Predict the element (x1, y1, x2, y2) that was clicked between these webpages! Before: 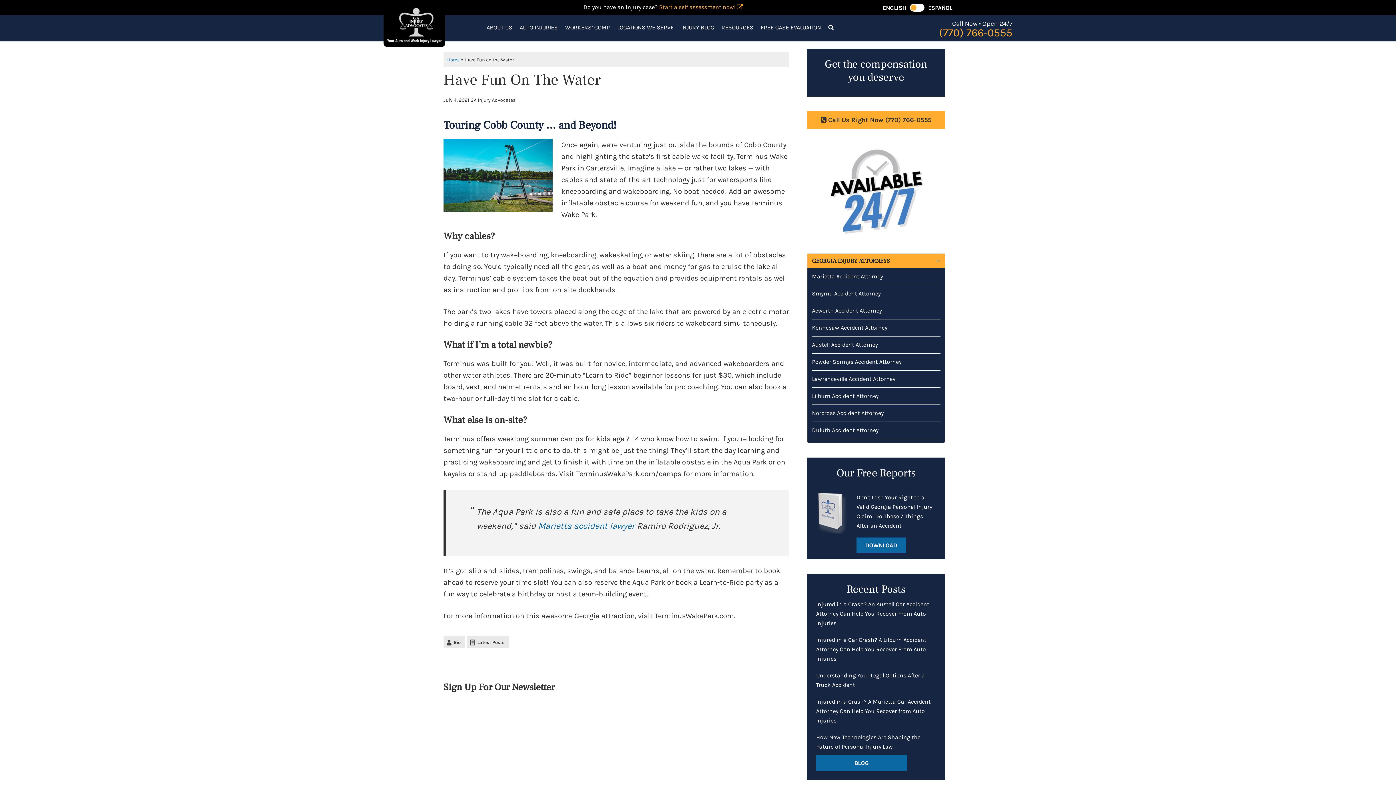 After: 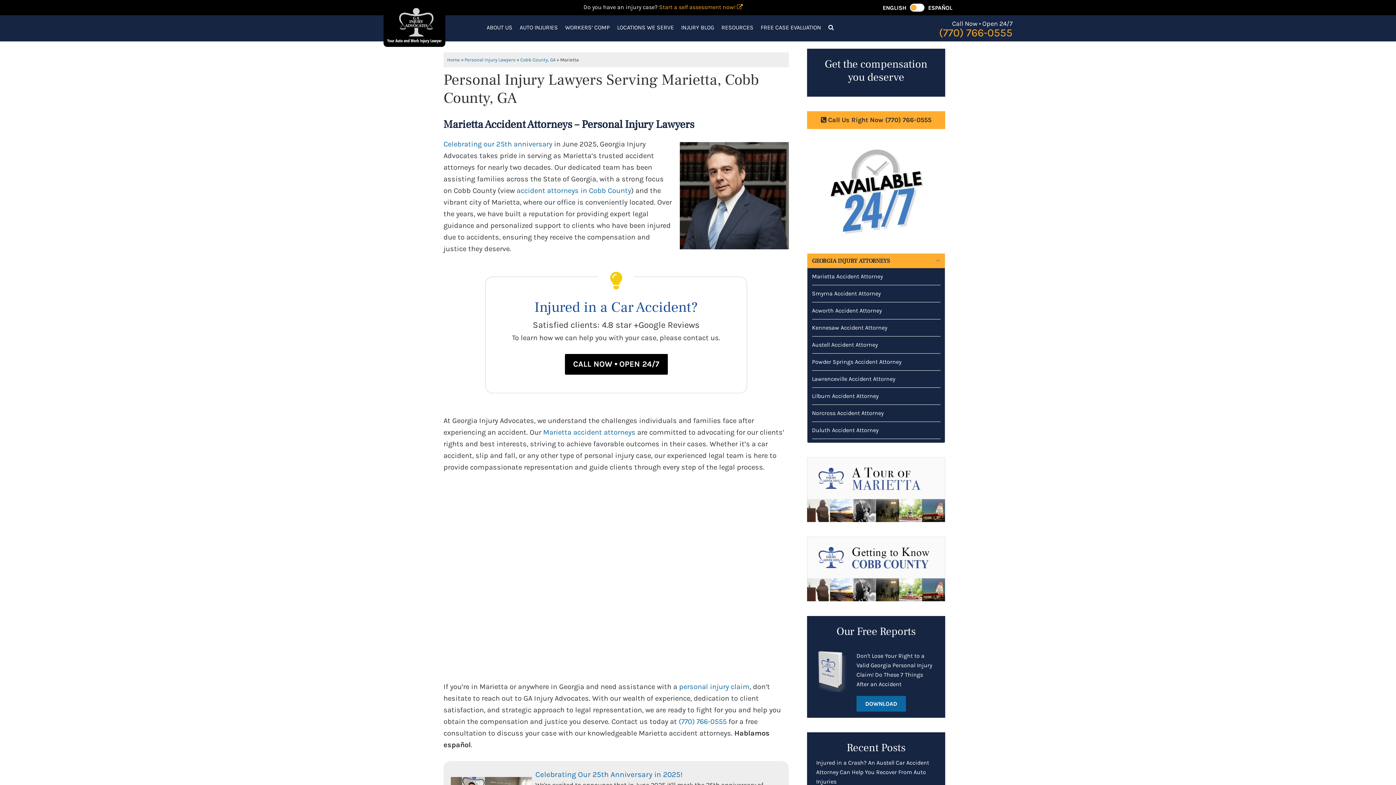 Action: label: Marietta Accident Attorney bbox: (812, 272, 883, 279)